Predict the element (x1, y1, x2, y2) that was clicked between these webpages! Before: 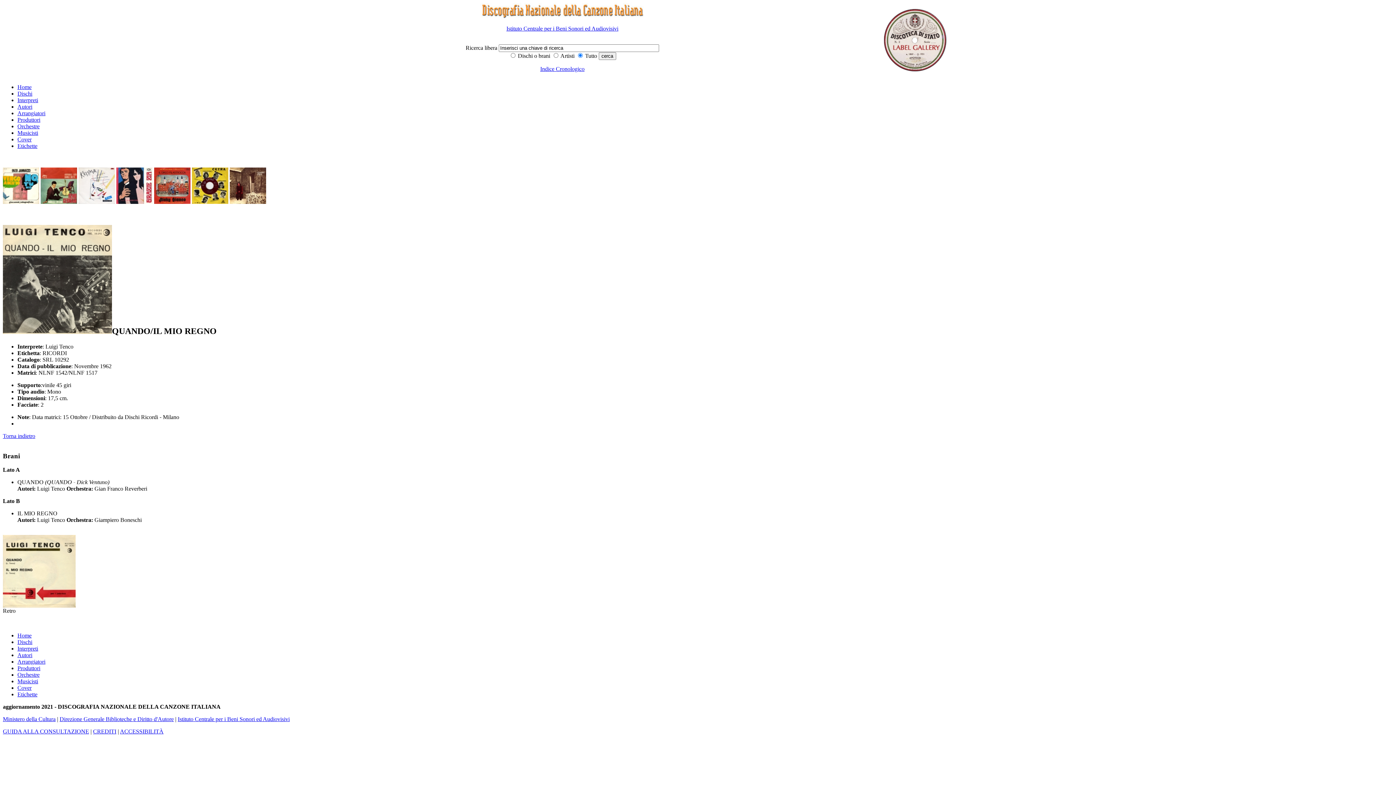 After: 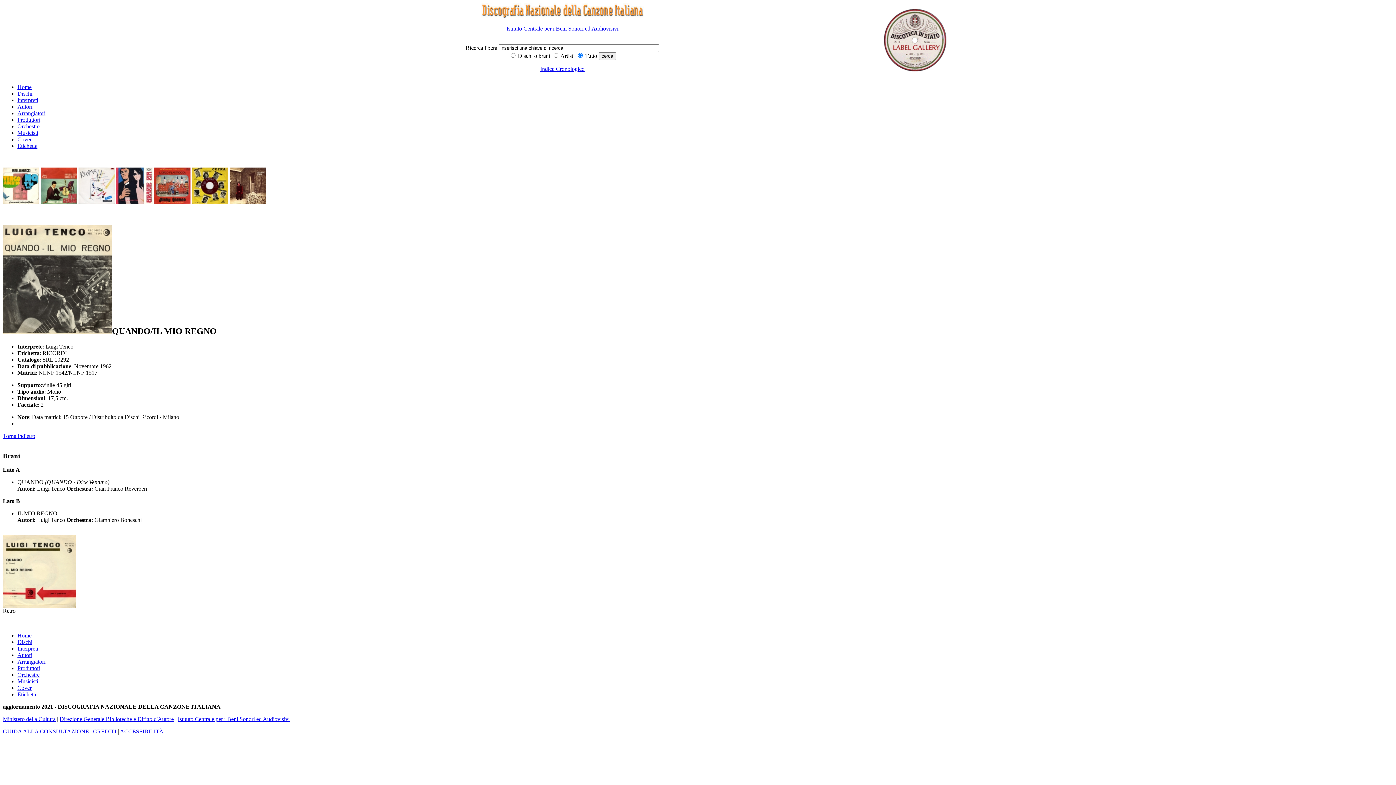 Action: label: Istituto Centrale per i Beni Sonori ed Audiovisivi bbox: (506, 25, 618, 31)